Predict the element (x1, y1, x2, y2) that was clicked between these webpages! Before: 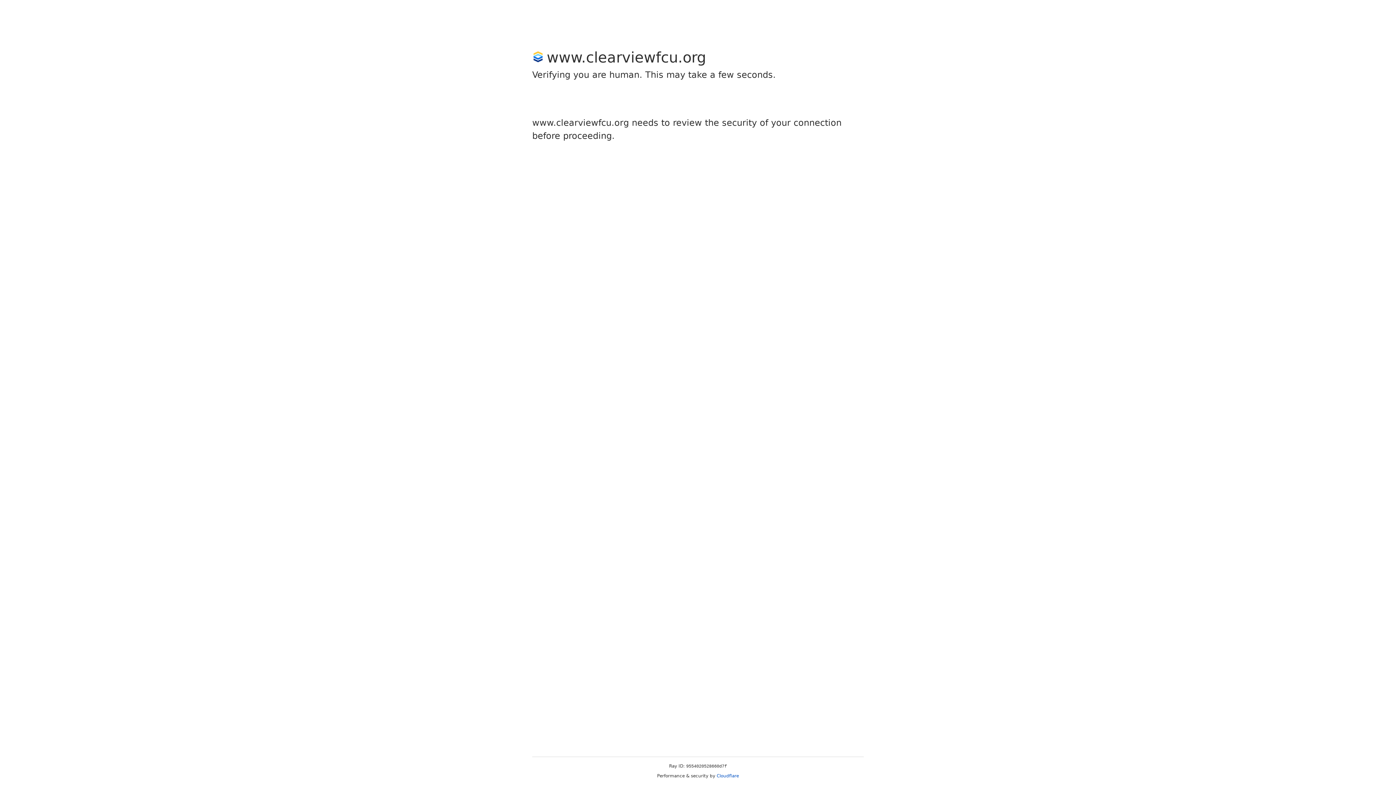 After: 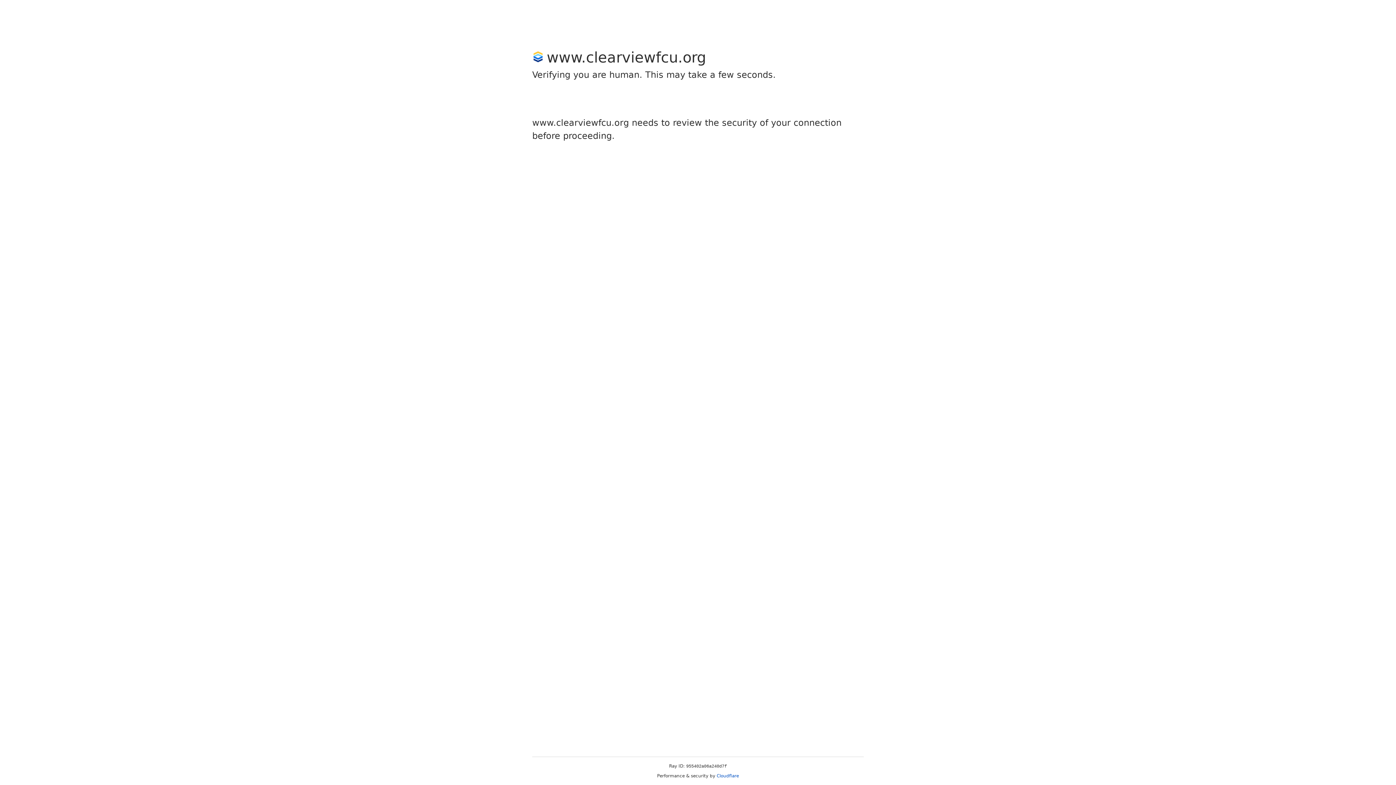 Action: label: Cloudflare bbox: (716, 773, 739, 778)